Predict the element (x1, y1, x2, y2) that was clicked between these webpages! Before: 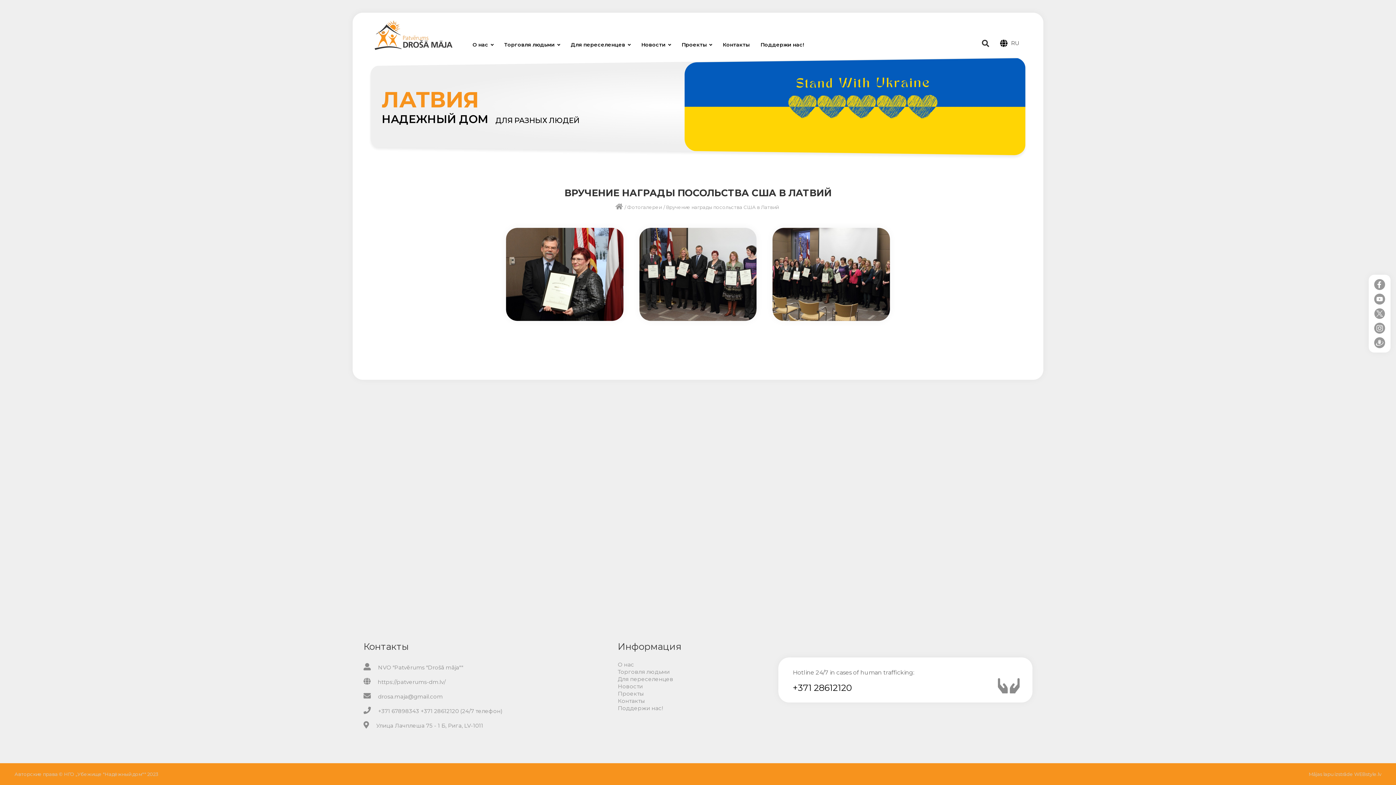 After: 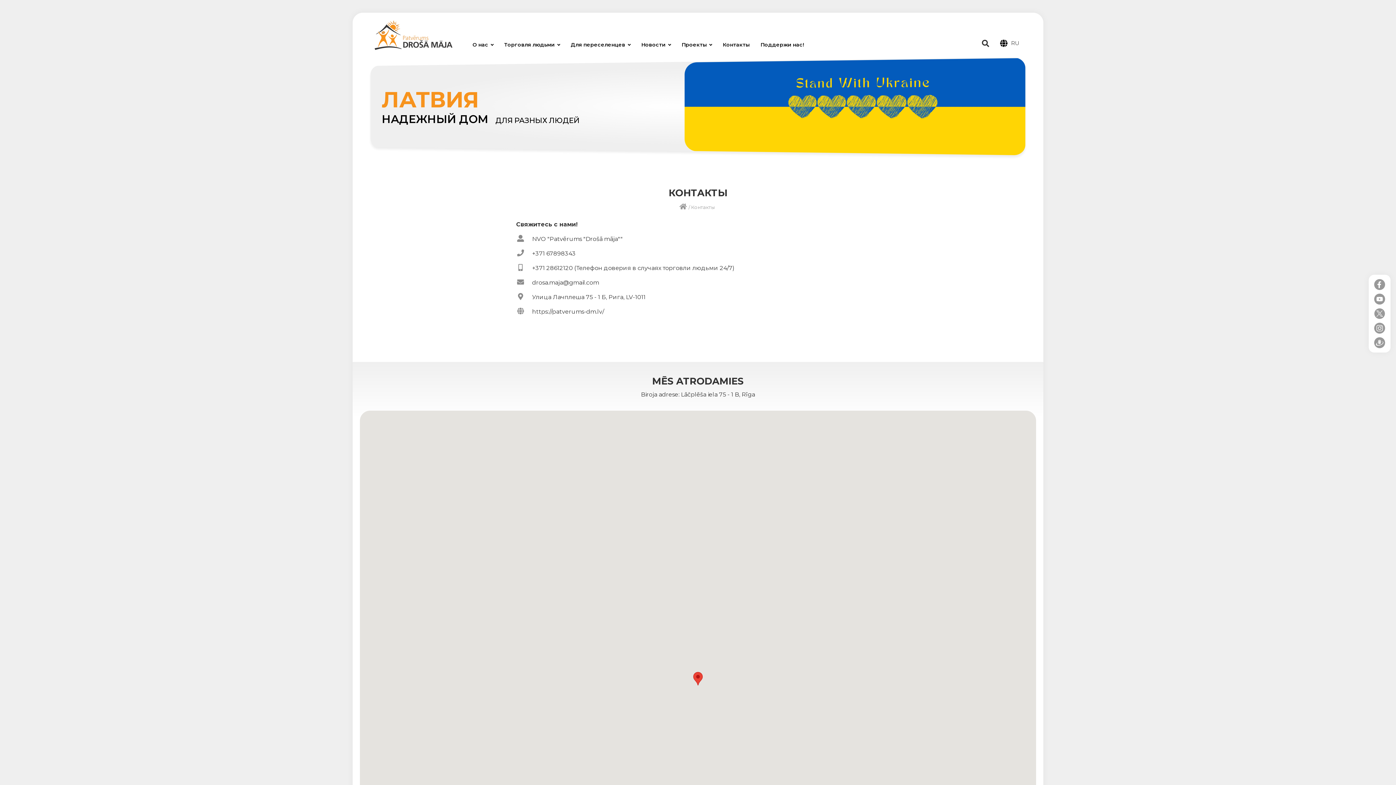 Action: label: Контакты bbox: (717, 32, 755, 57)